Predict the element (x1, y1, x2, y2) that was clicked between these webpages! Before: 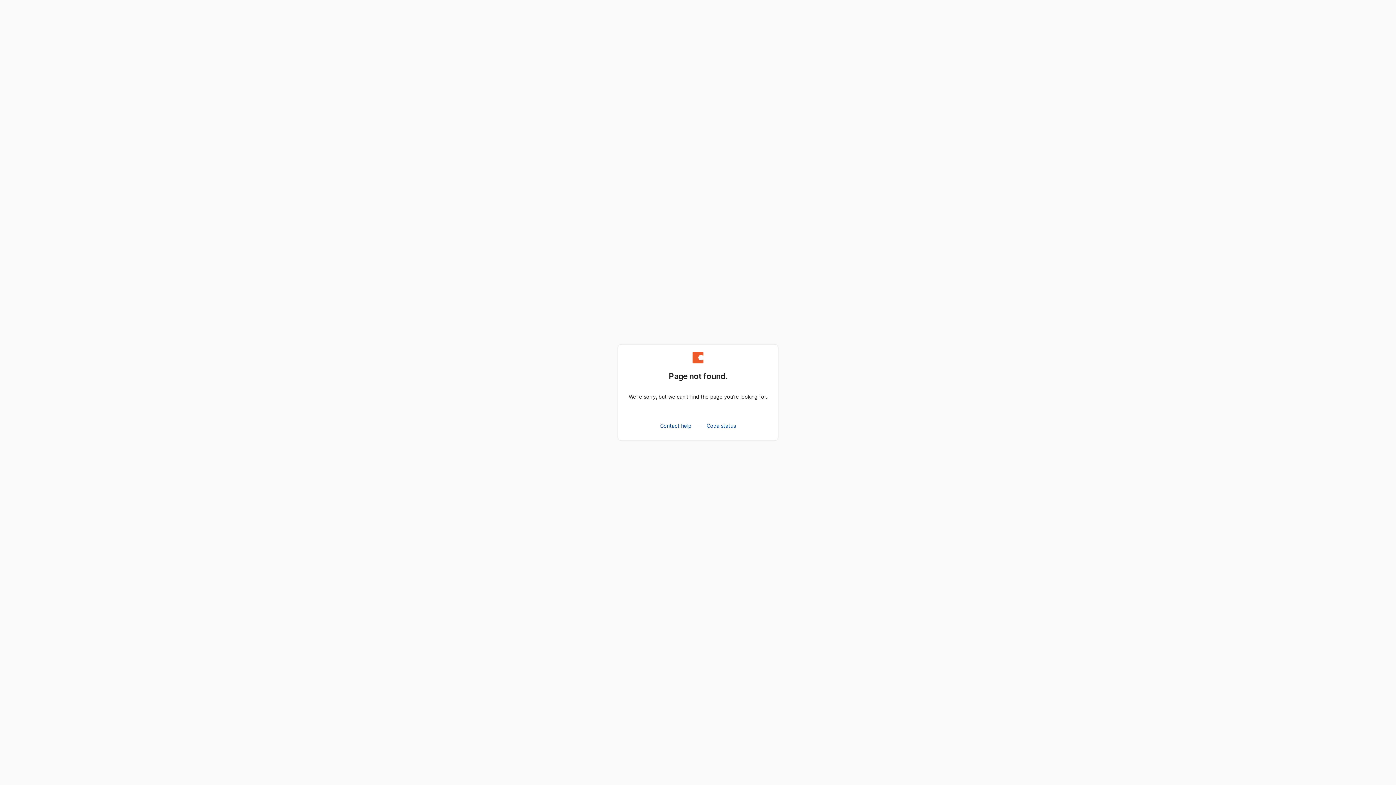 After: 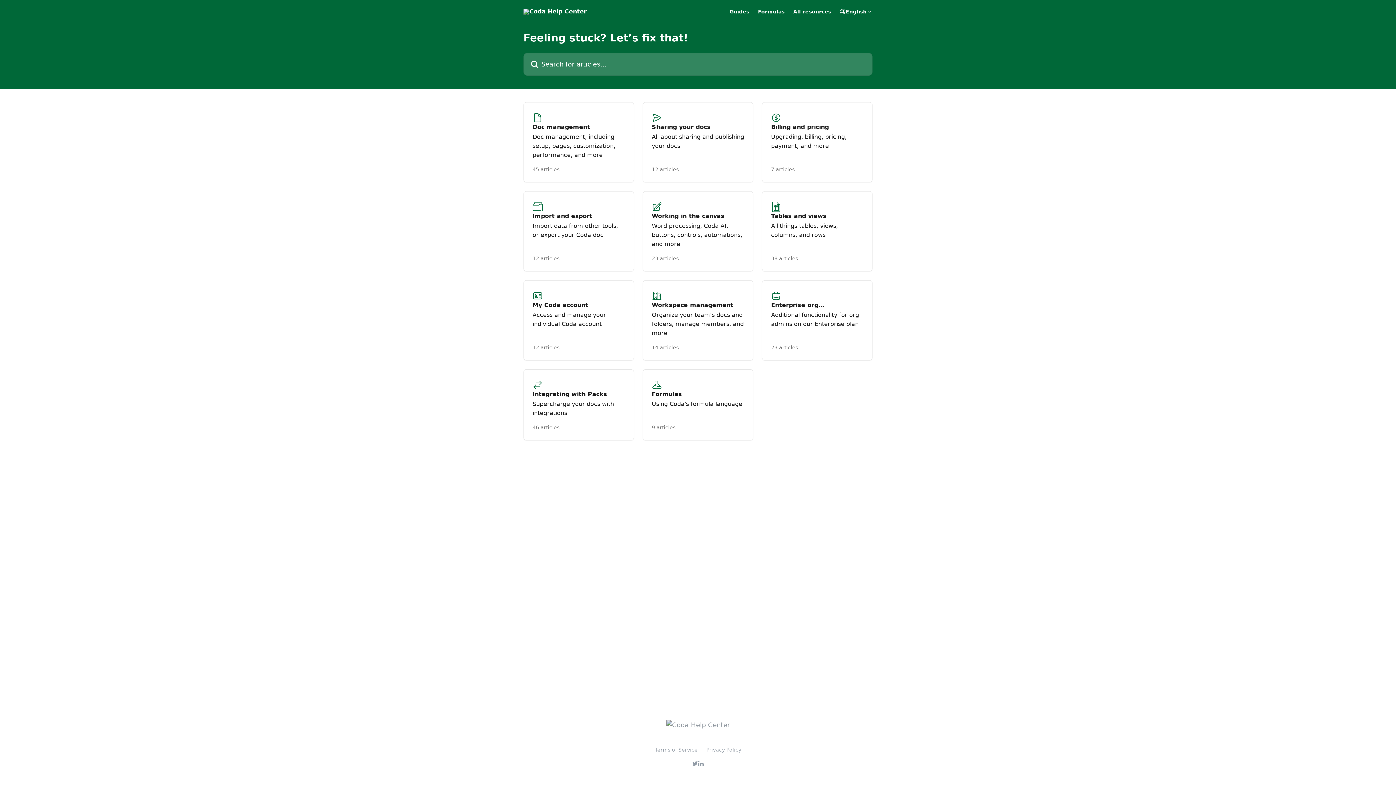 Action: label: Contact help bbox: (656, 419, 695, 432)